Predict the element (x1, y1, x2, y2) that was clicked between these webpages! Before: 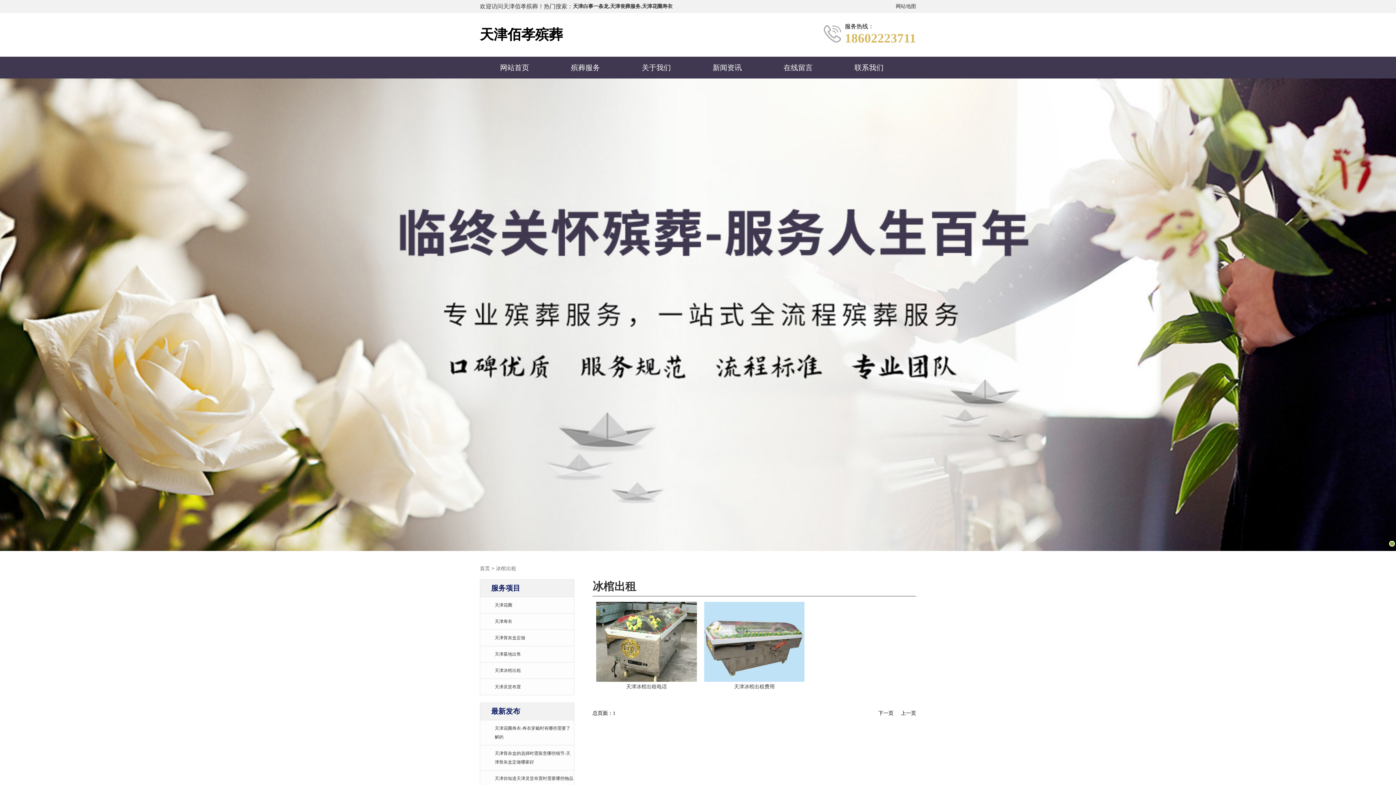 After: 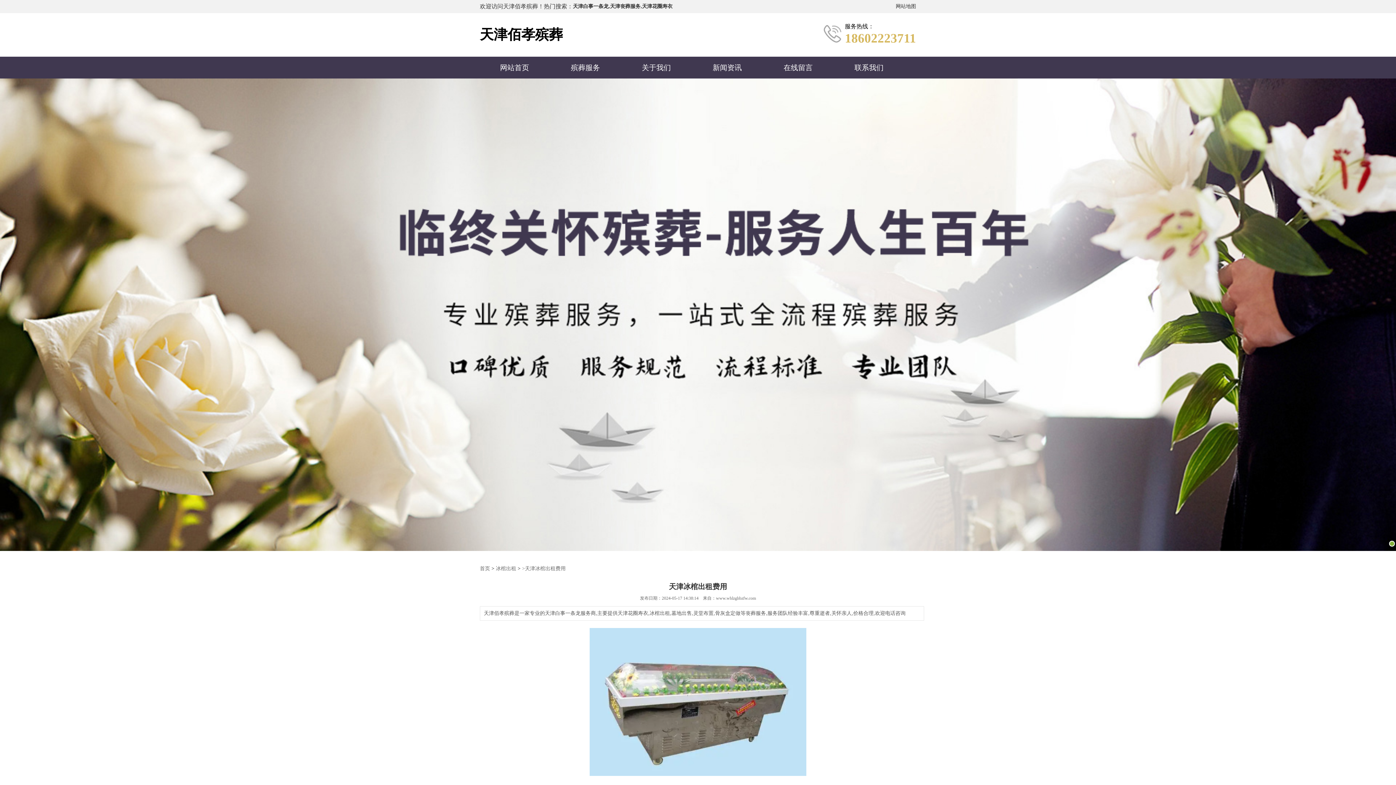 Action: bbox: (734, 684, 774, 689) label: 天津冰棺出租费用